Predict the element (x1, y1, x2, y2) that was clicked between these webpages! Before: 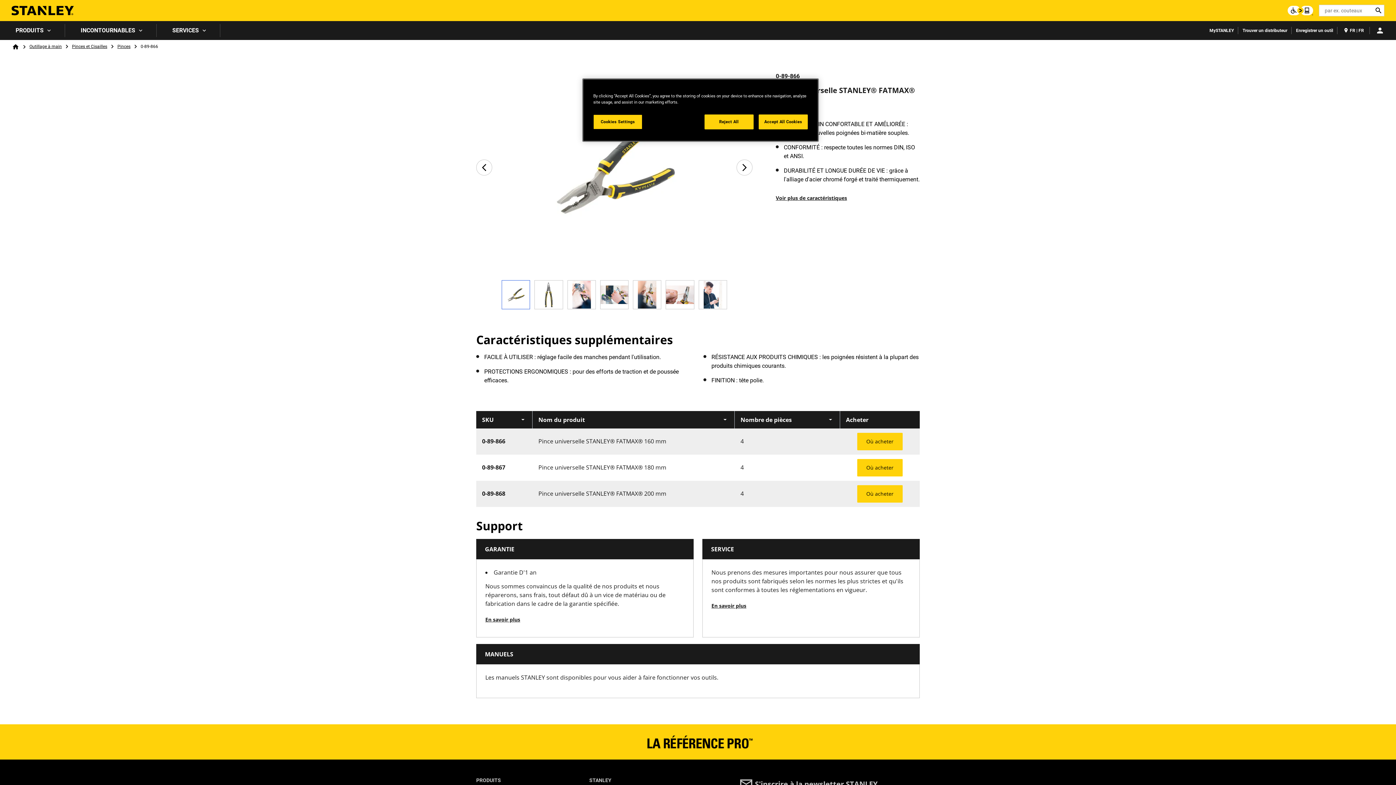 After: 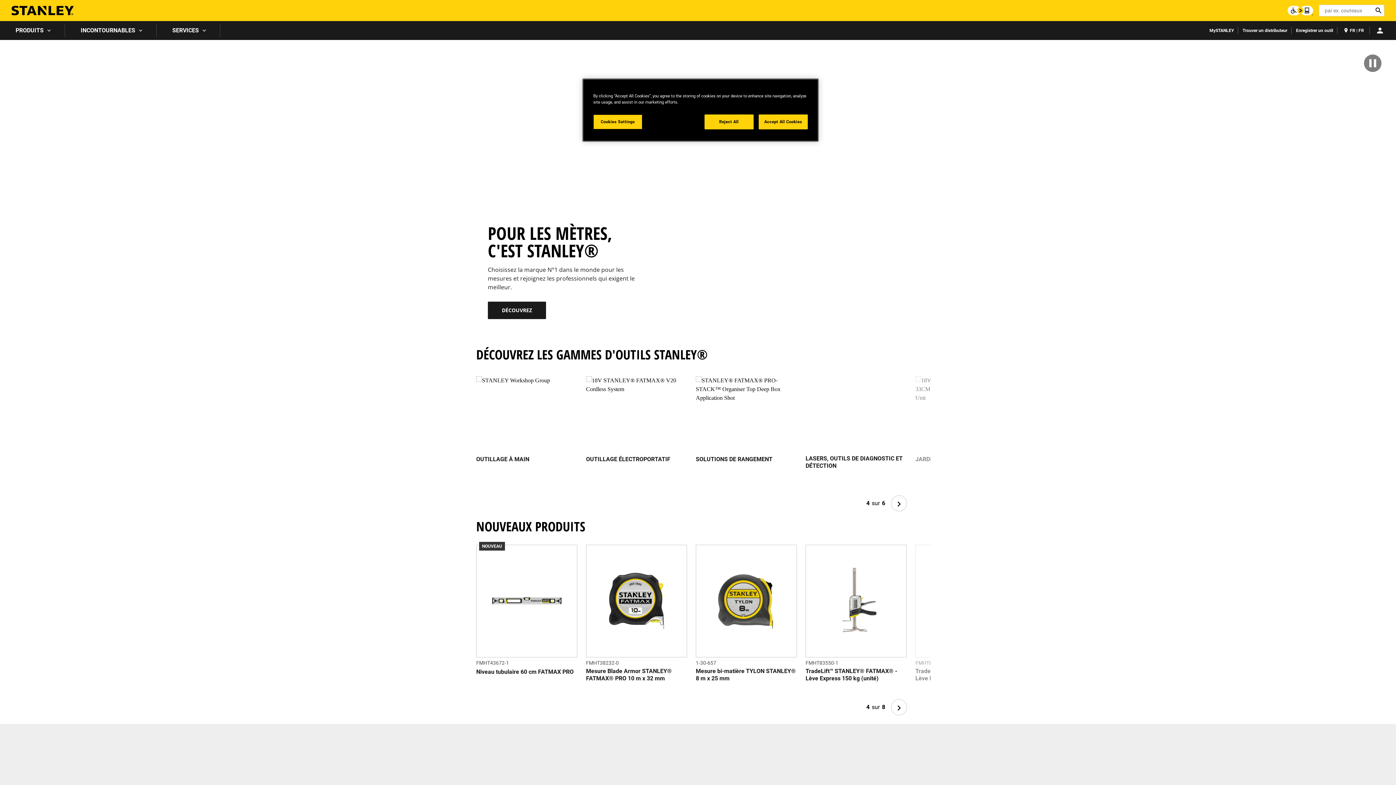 Action: bbox: (11, 5, 73, 15)